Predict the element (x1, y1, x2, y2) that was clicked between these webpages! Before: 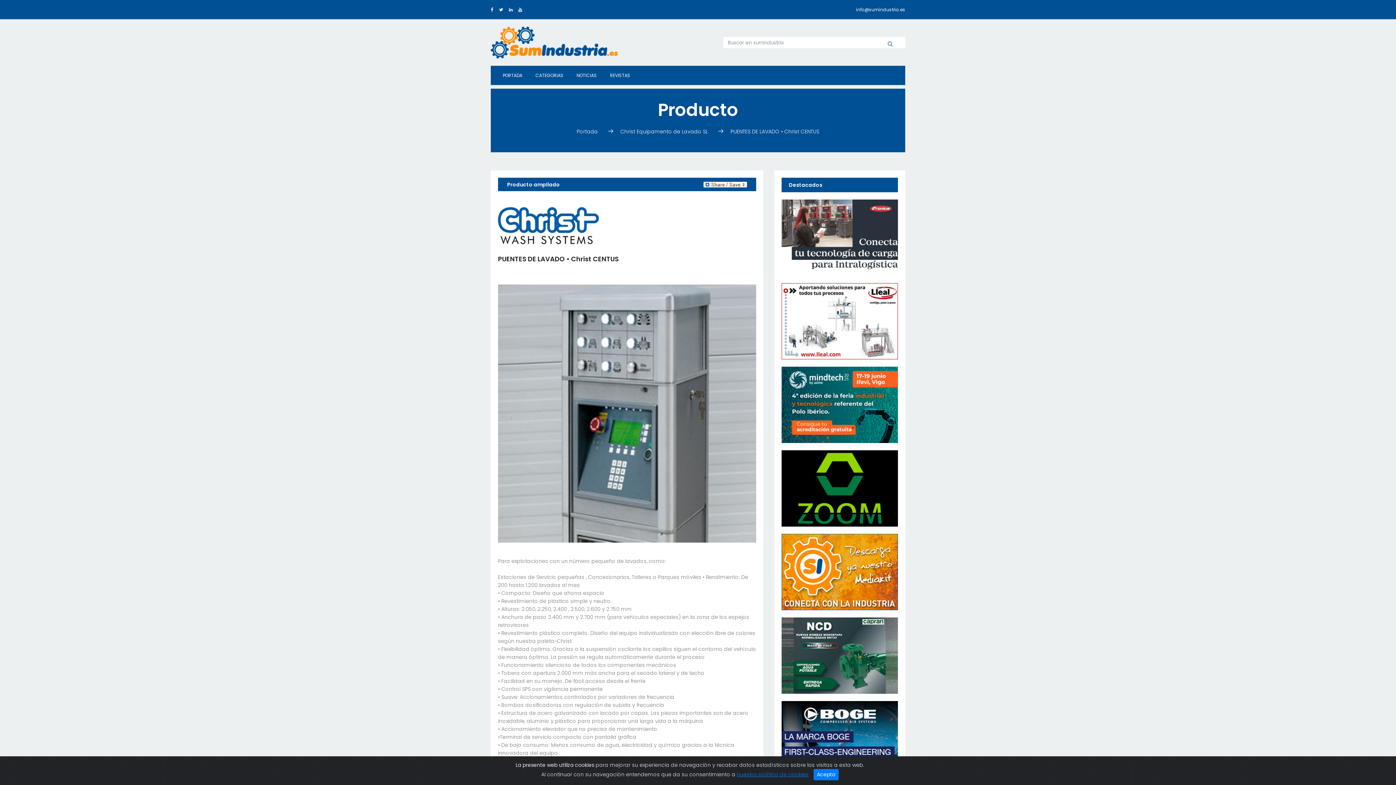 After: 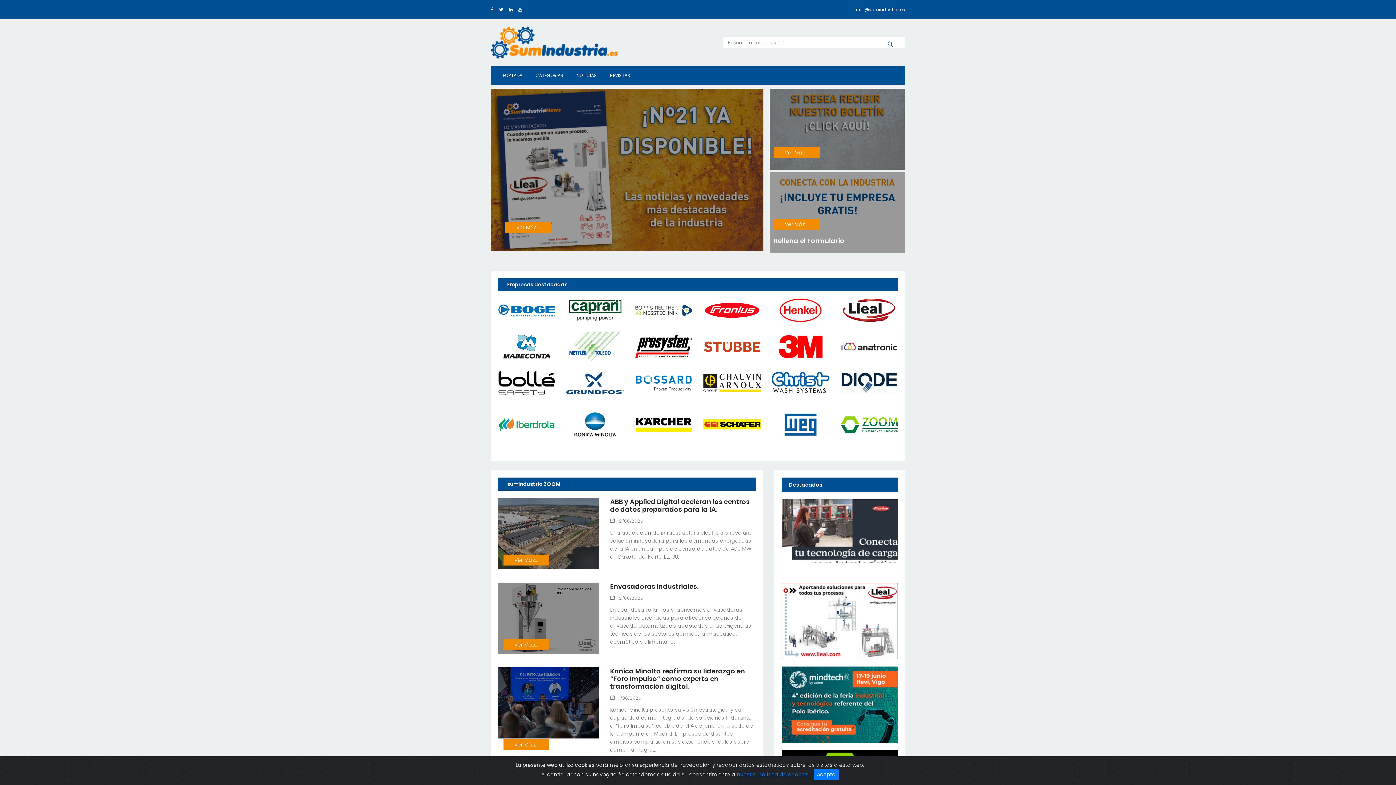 Action: label: Portada  bbox: (574, 128, 602, 135)